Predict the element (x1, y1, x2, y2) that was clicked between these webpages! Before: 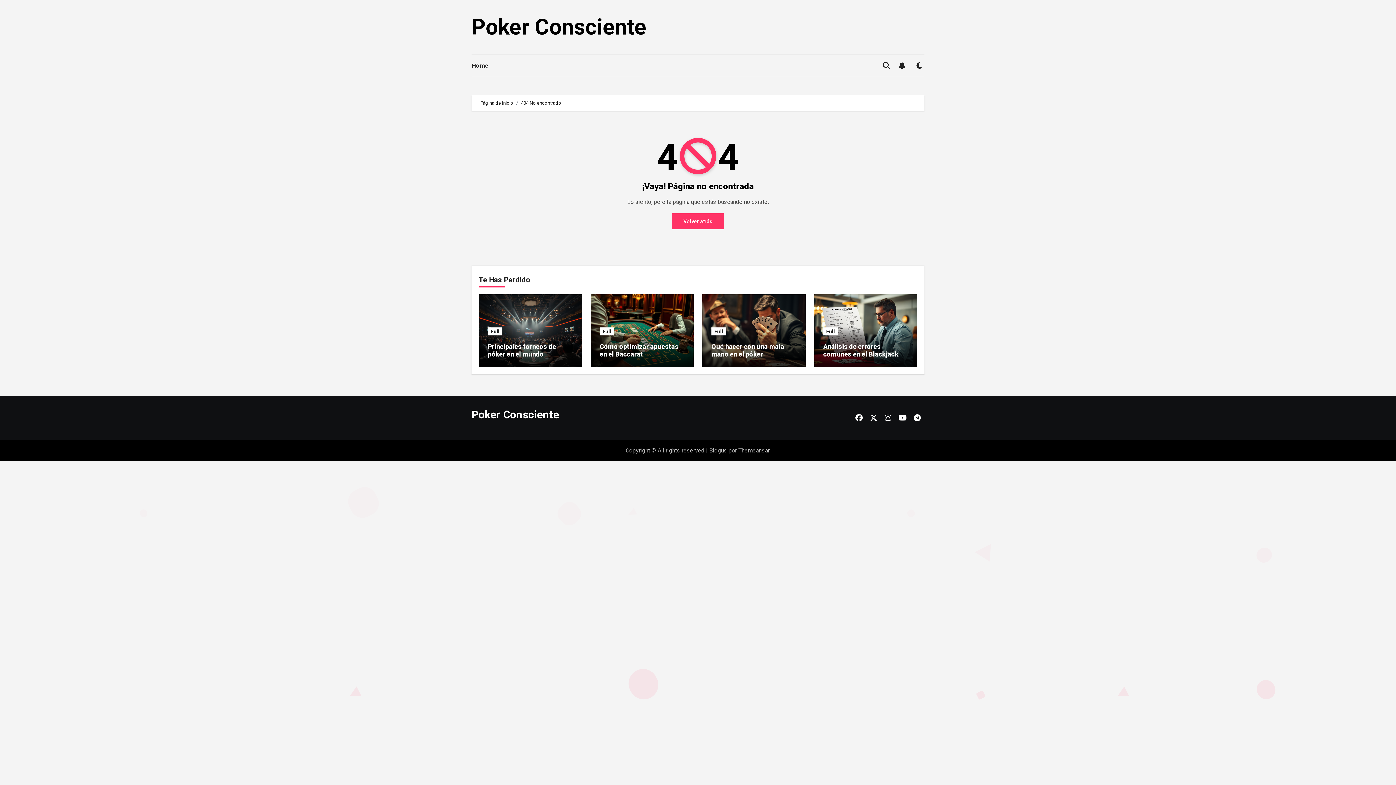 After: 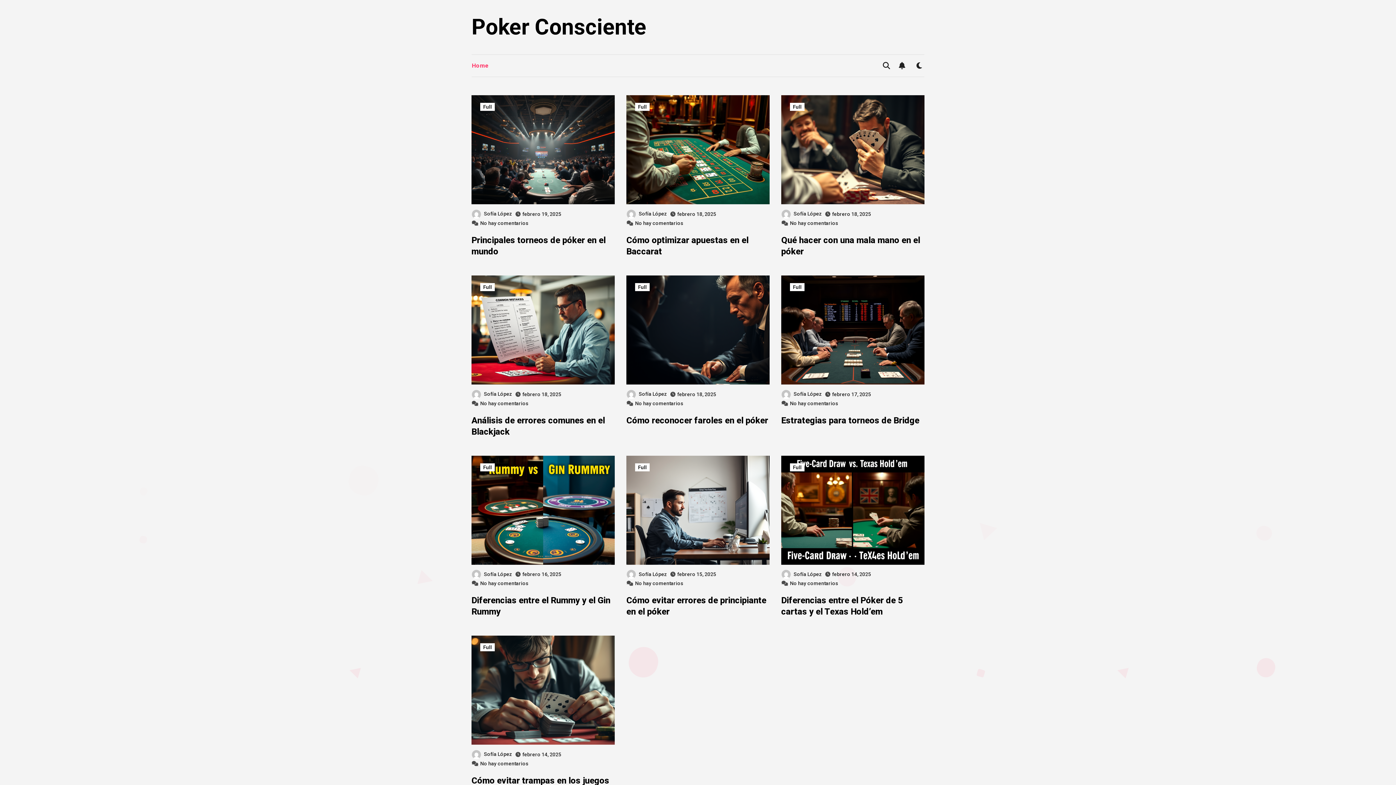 Action: bbox: (472, 60, 489, 70) label: Home